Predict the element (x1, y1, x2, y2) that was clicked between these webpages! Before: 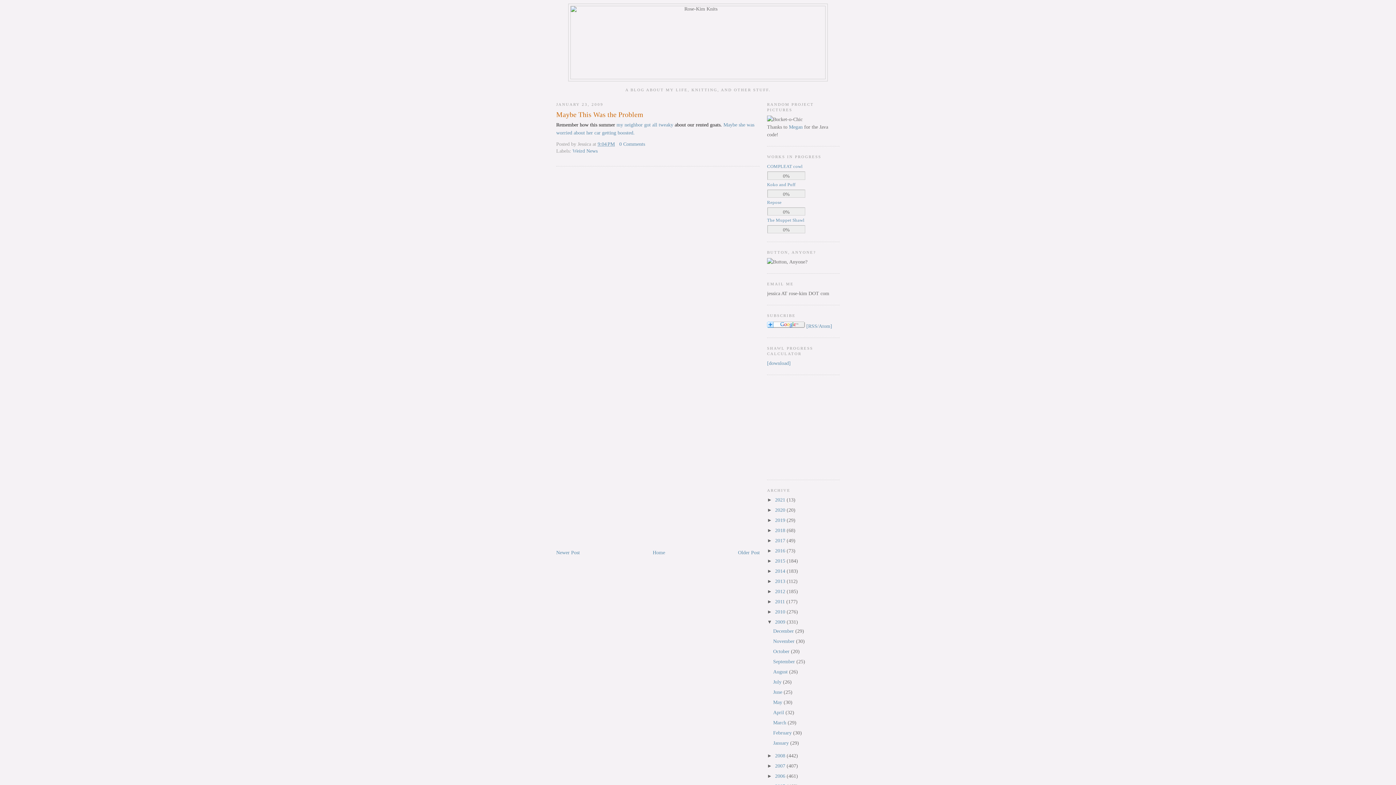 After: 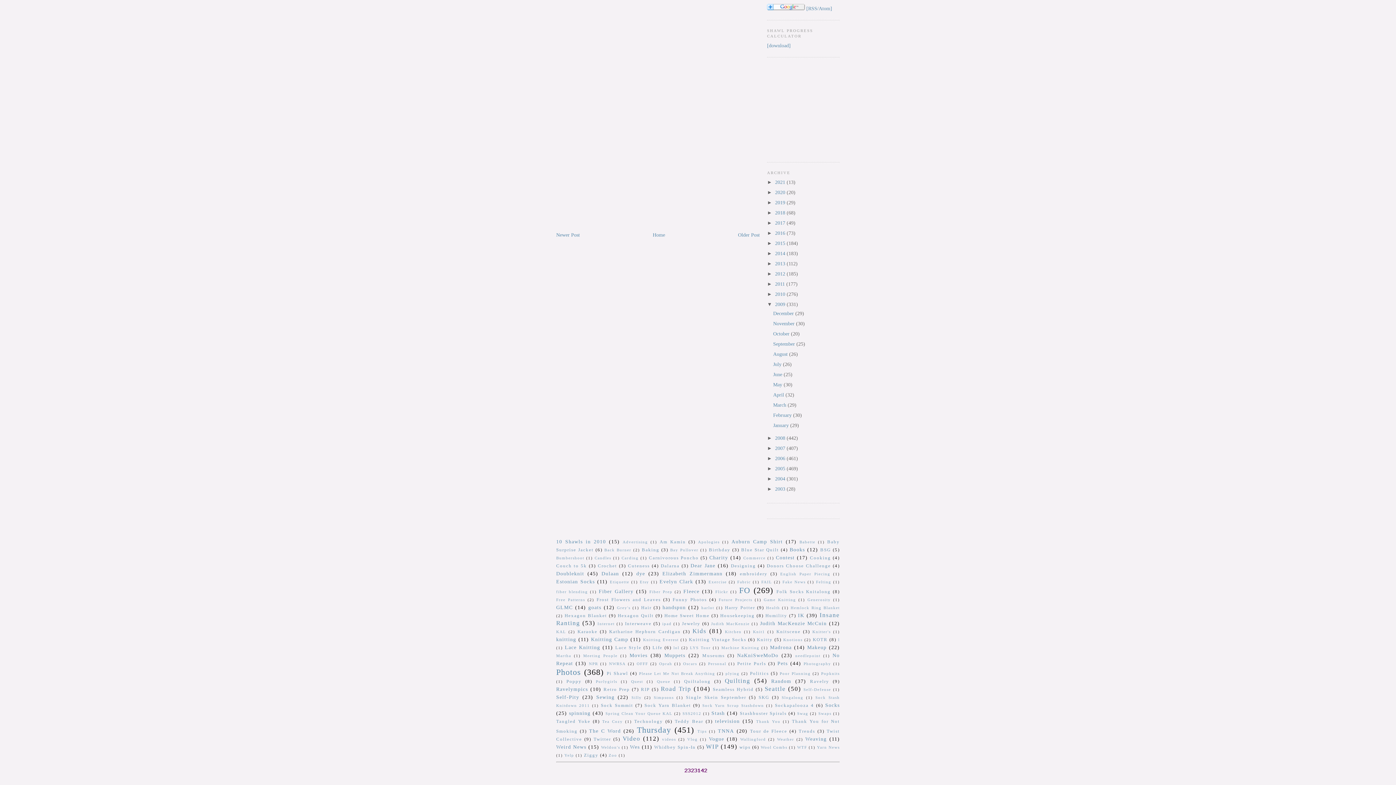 Action: label: 0 Comments bbox: (619, 141, 645, 147)